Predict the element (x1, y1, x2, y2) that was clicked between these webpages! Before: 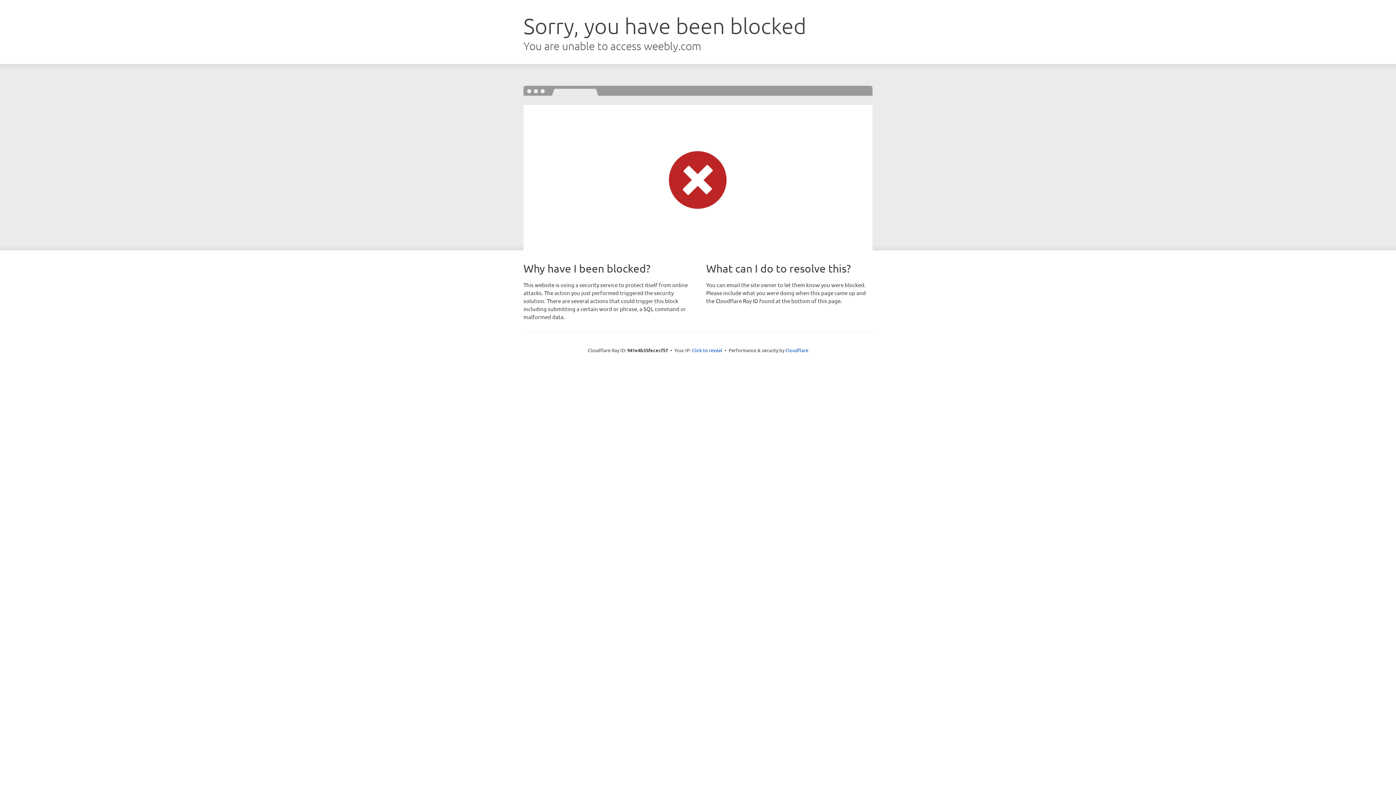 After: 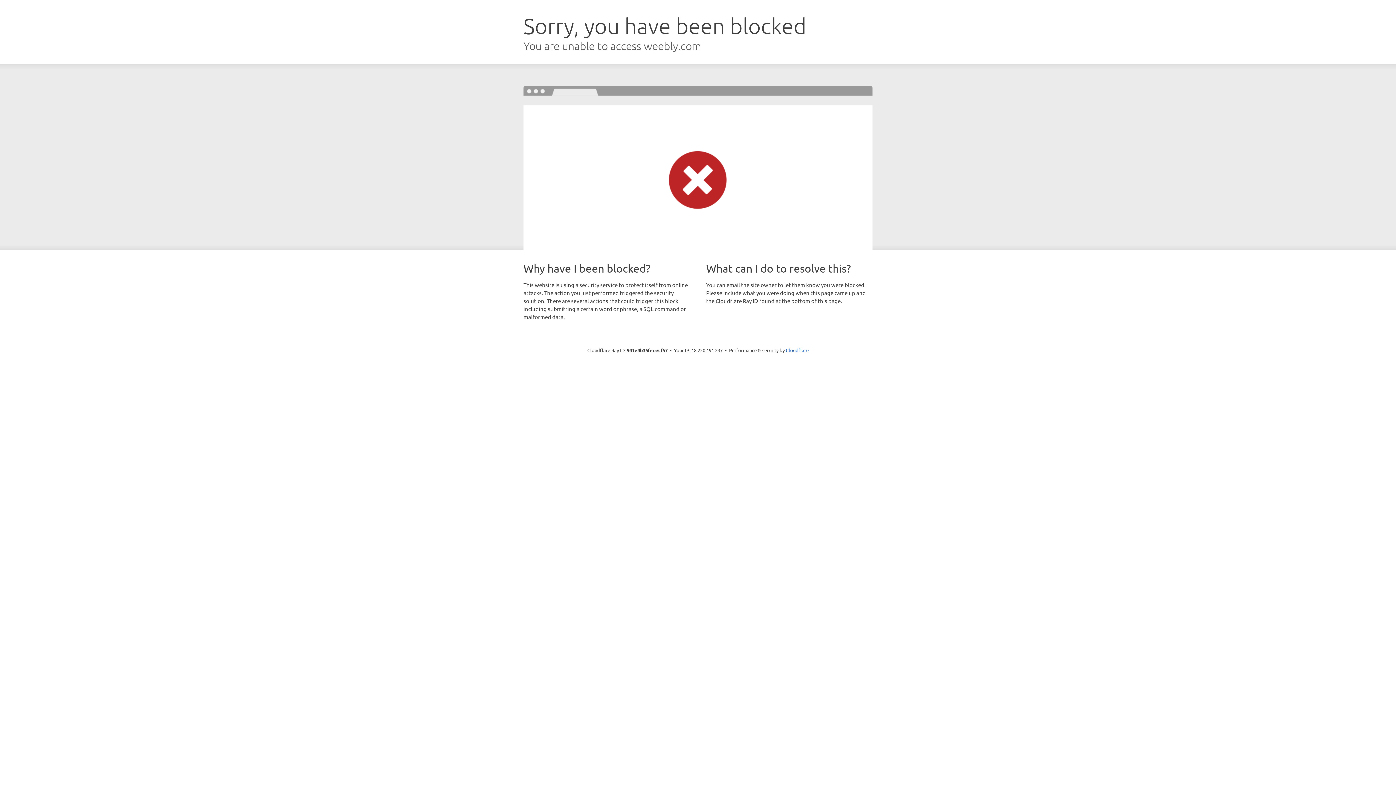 Action: label: Click to reveal bbox: (692, 346, 722, 353)